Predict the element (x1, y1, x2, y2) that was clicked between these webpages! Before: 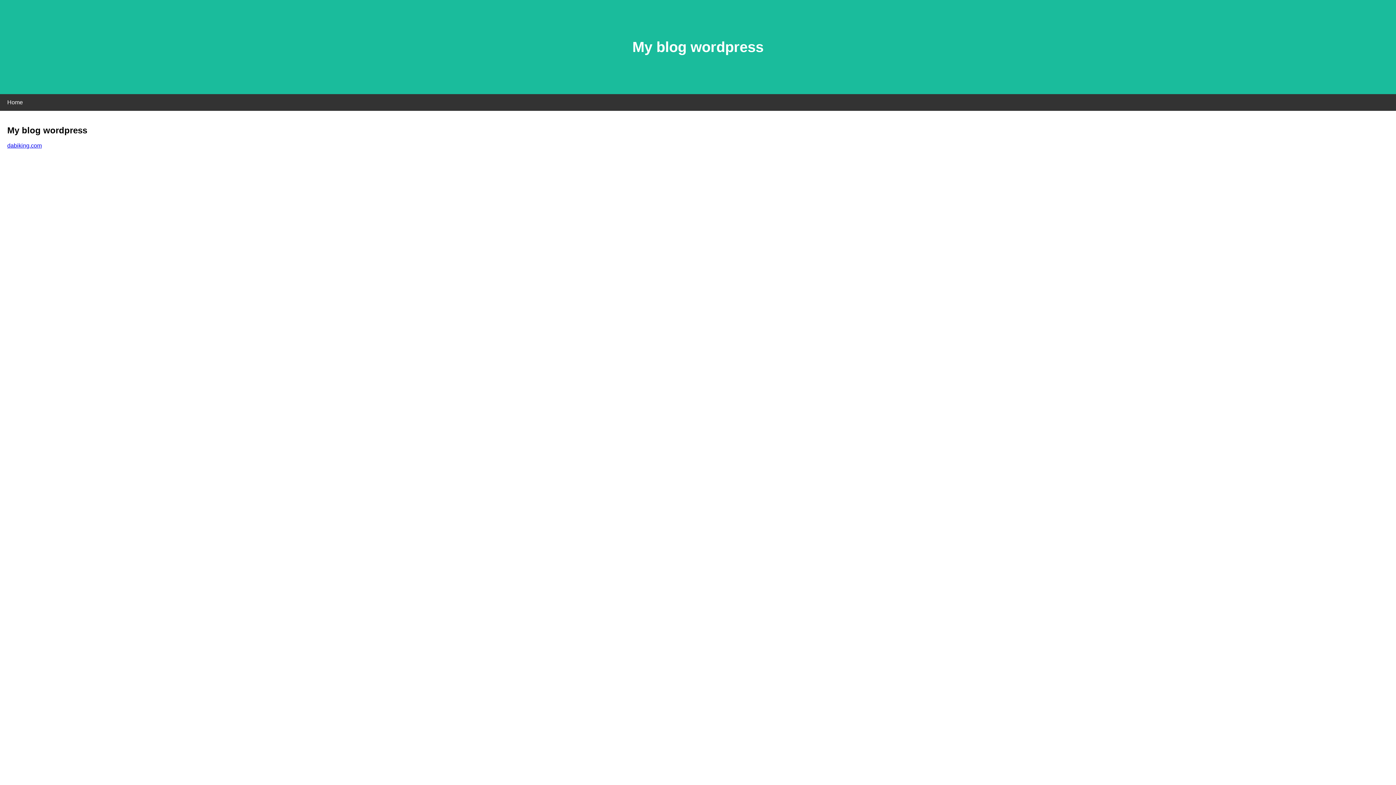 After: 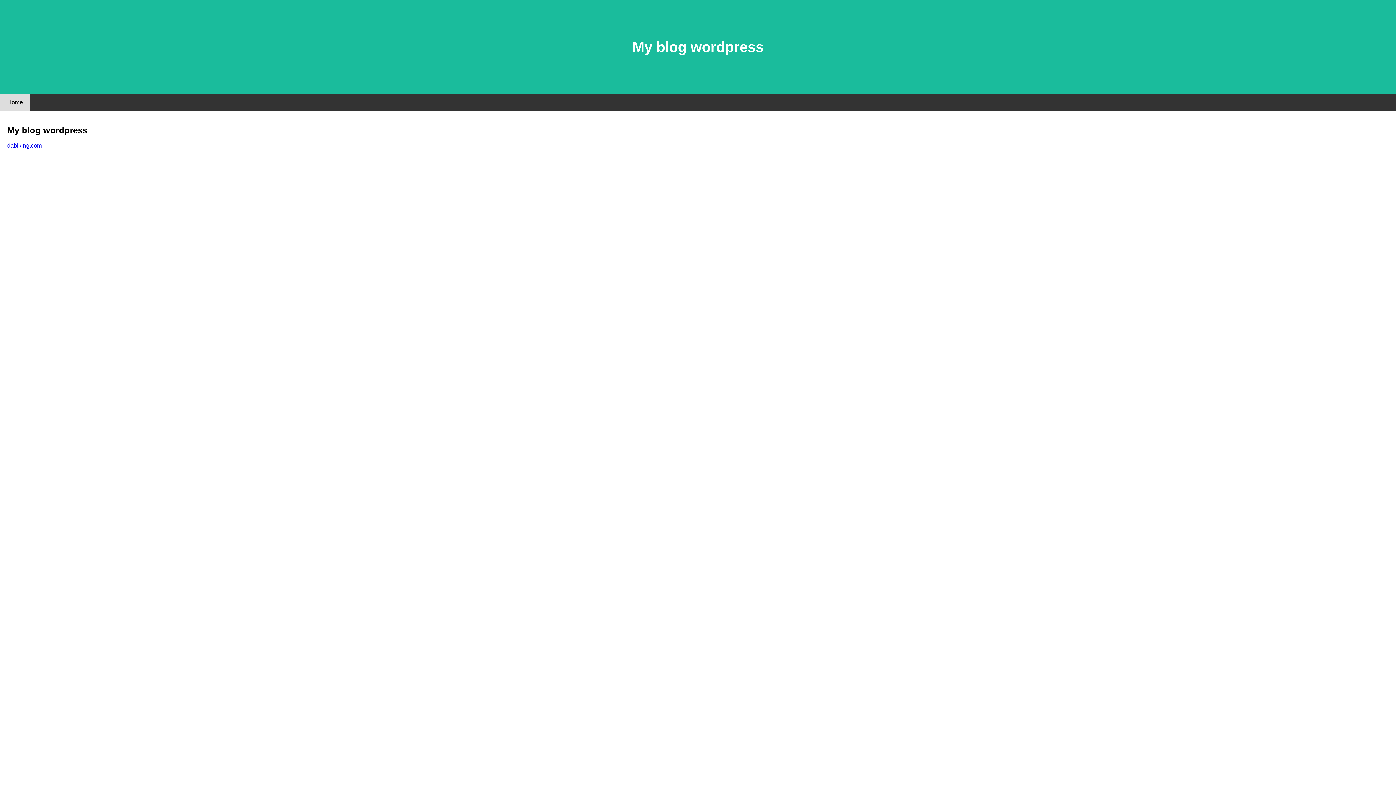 Action: label: Home bbox: (0, 94, 30, 110)